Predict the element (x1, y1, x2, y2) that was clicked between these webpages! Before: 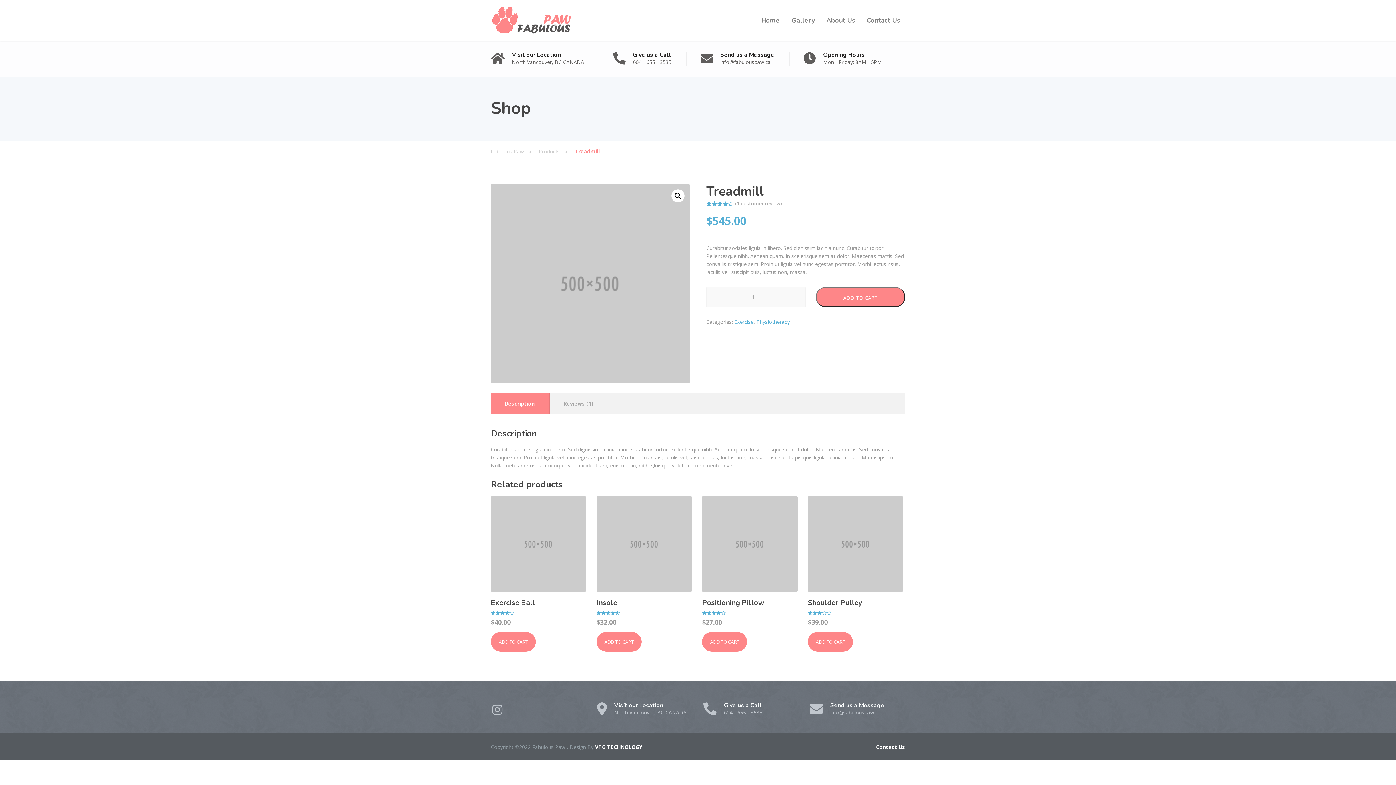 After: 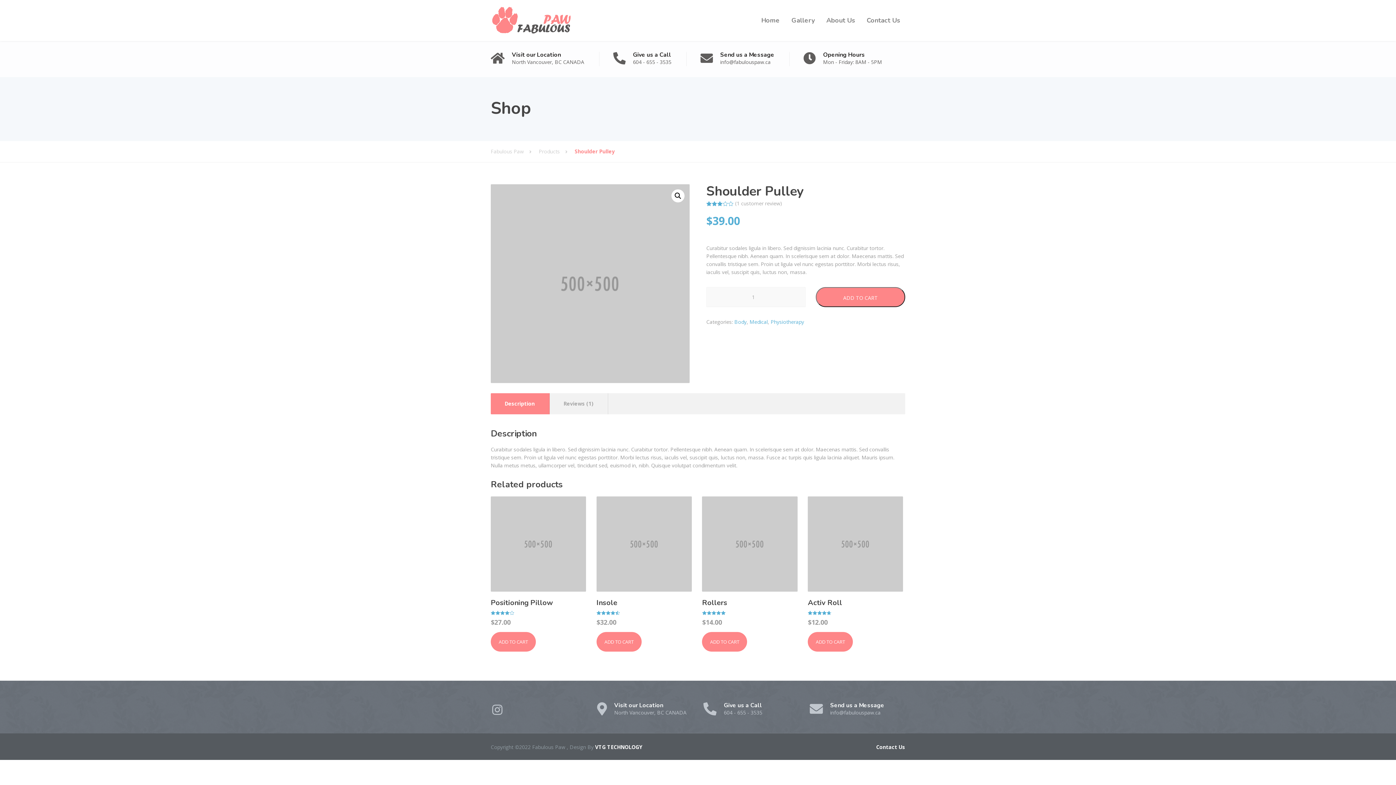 Action: bbox: (808, 496, 903, 627) label: Shoulder Pulley
Rated
3.00
out of 5
$39.00